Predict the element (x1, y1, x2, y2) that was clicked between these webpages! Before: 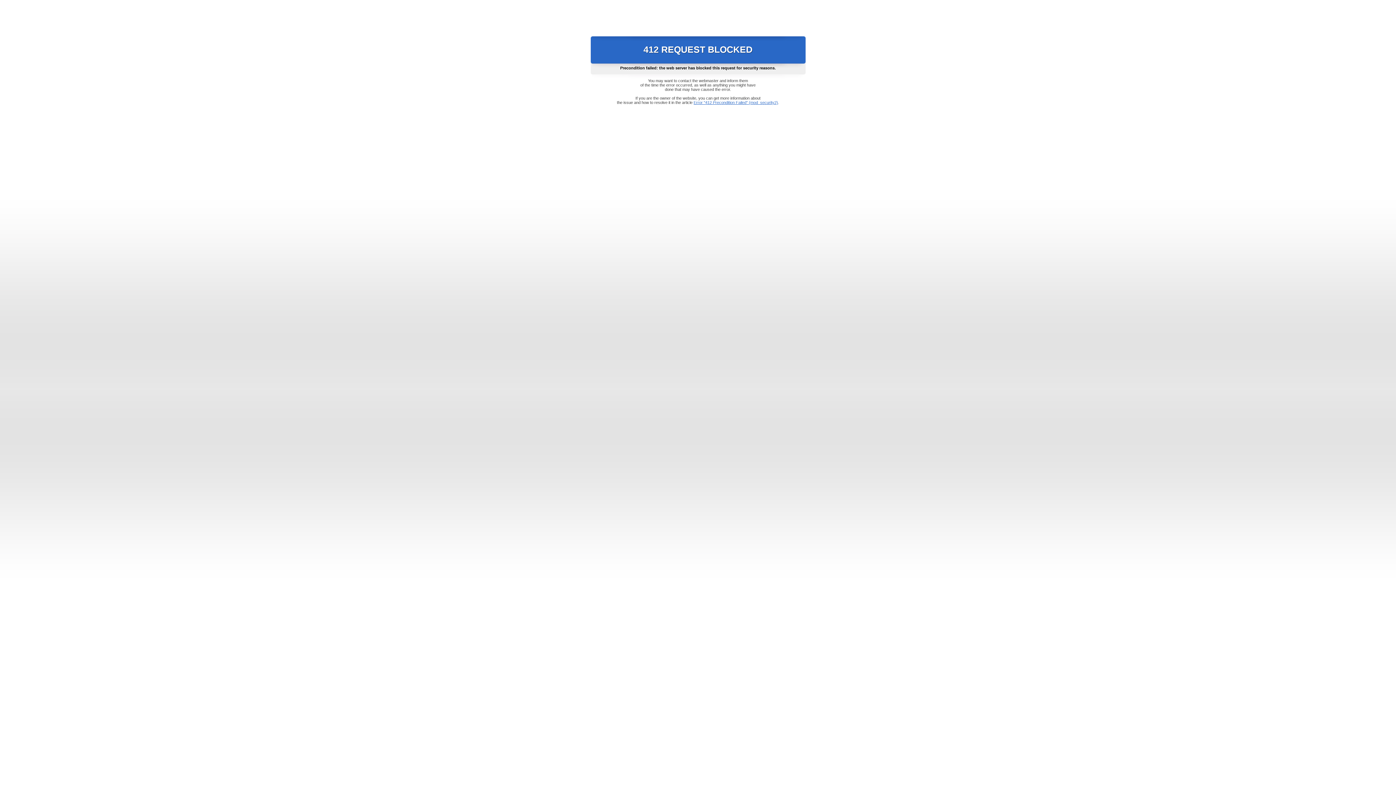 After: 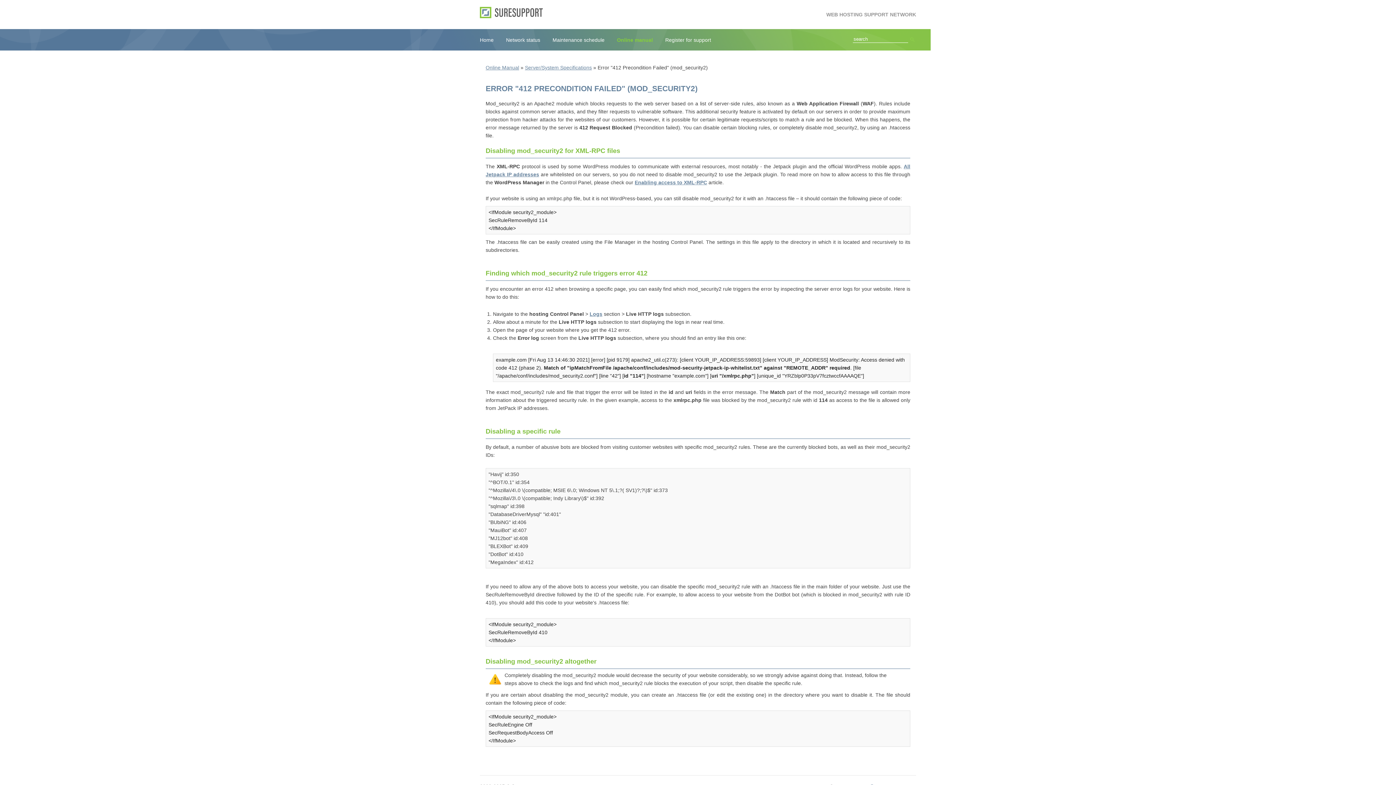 Action: bbox: (693, 100, 778, 104) label: Error "412 Precondition Failed" (mod_security2)